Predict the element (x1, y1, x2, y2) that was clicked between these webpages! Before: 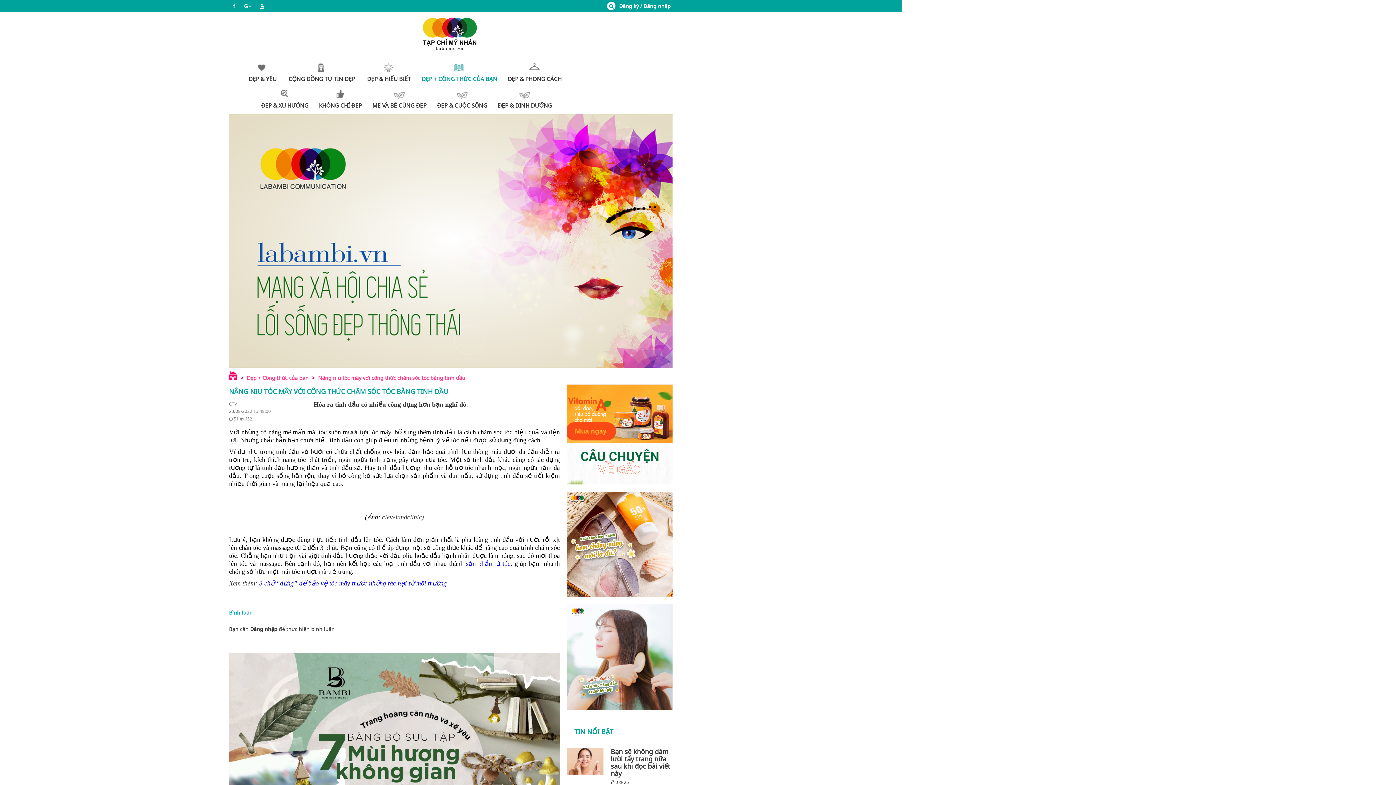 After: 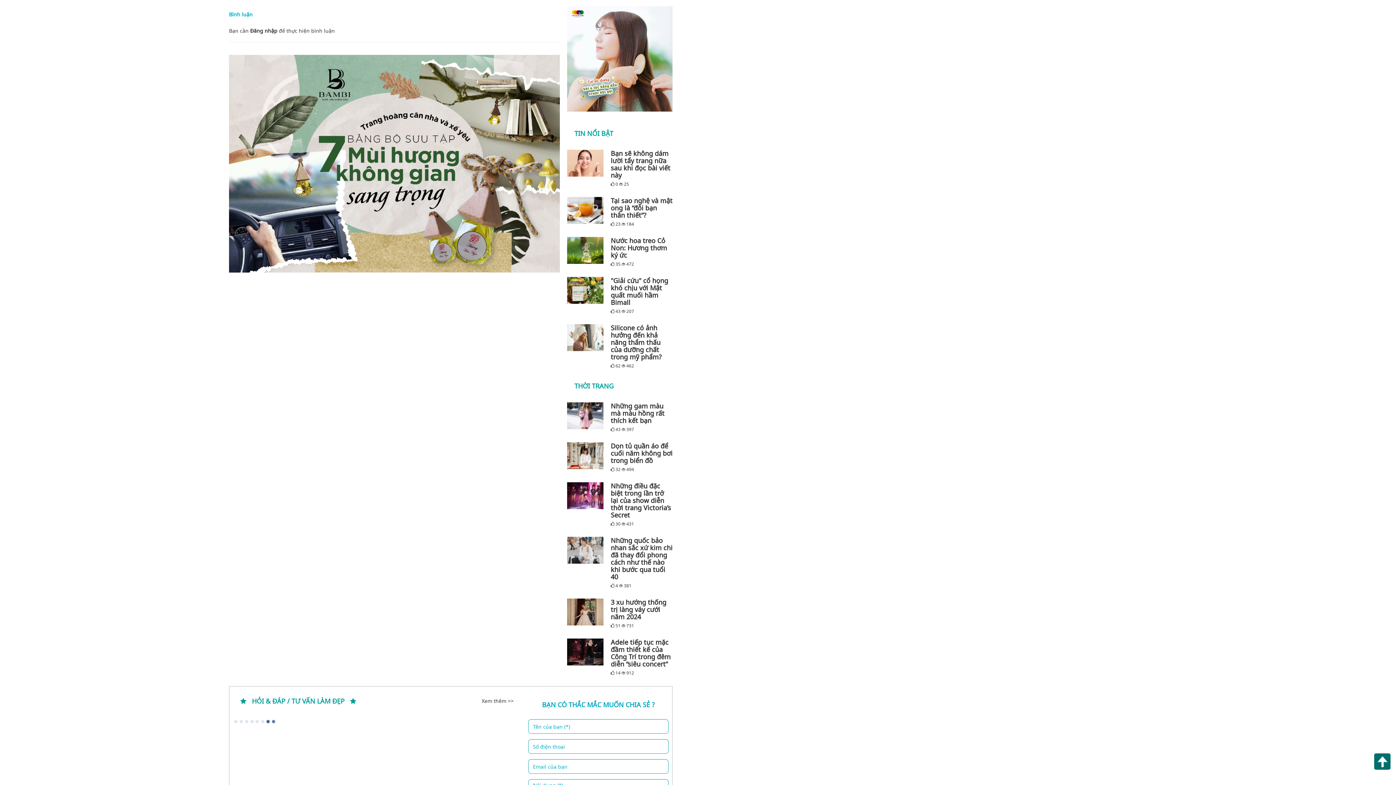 Action: label: bình luận bbox: (311, 625, 334, 632)